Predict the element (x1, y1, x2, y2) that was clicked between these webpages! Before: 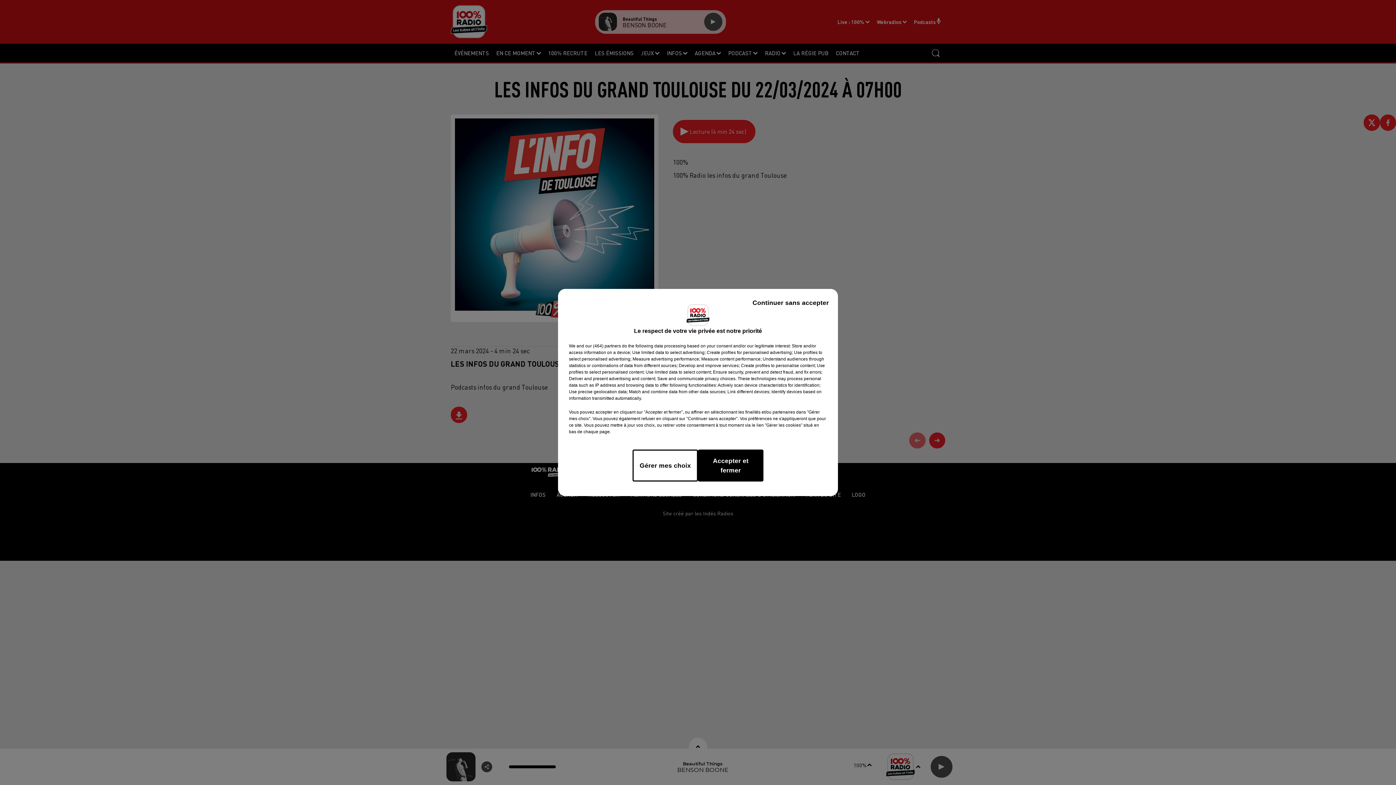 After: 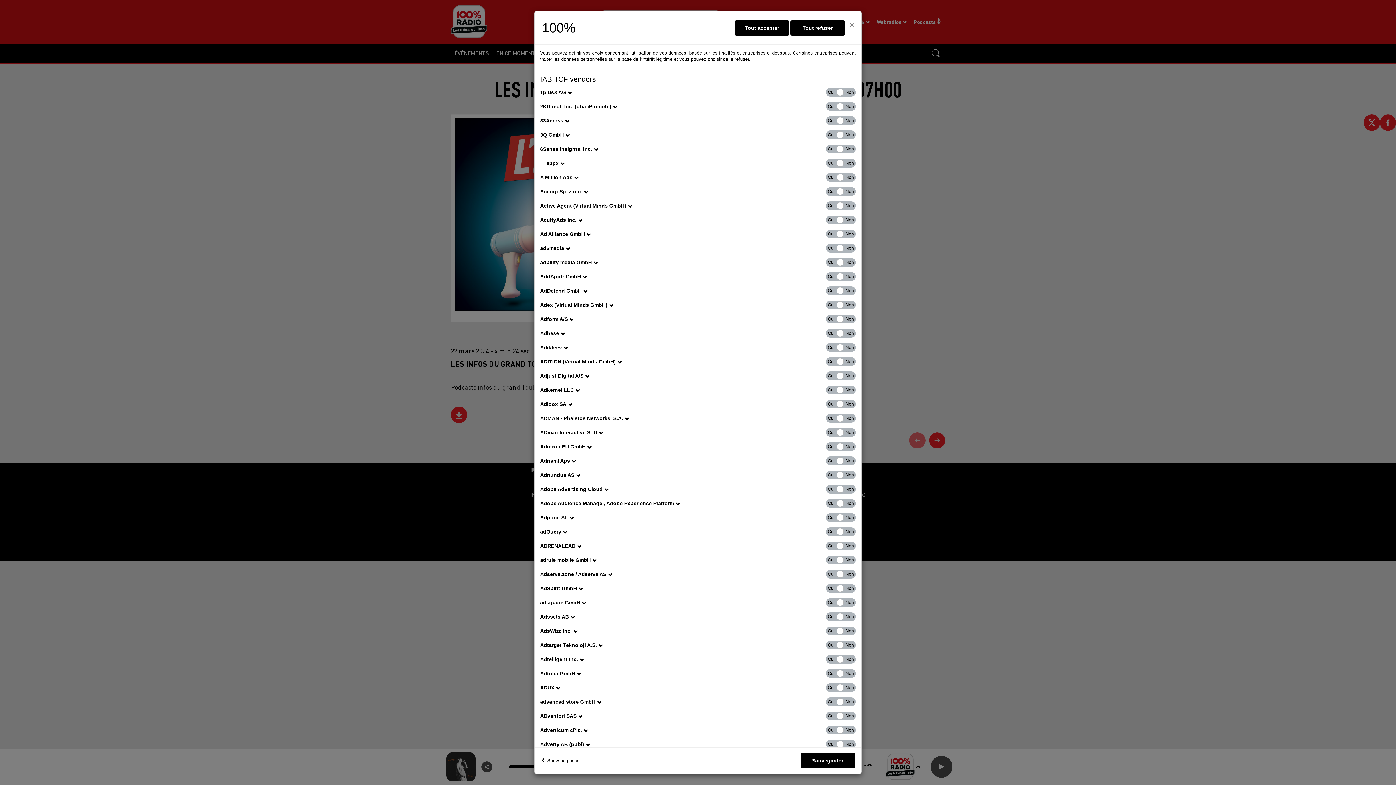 Action: bbox: (585, 342, 621, 349) label: show vendors